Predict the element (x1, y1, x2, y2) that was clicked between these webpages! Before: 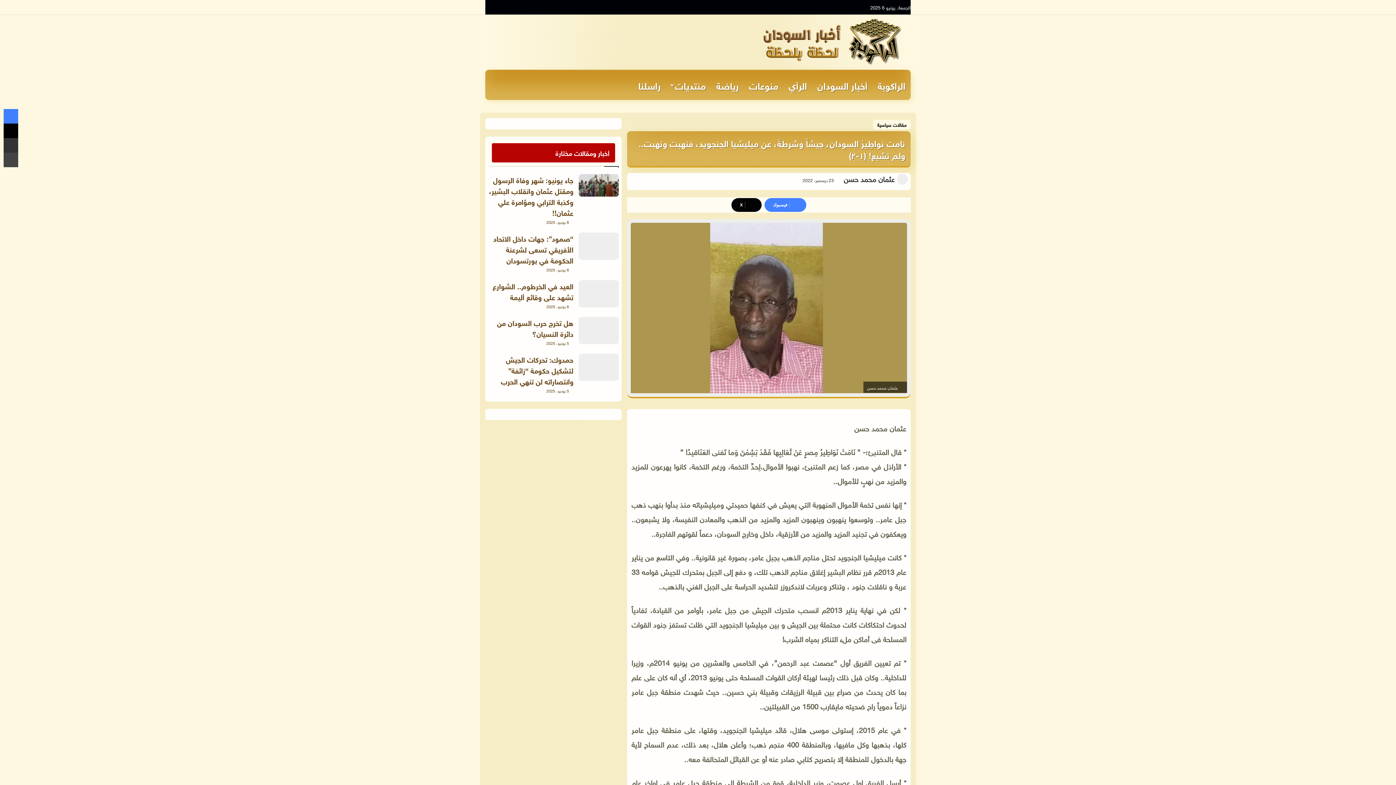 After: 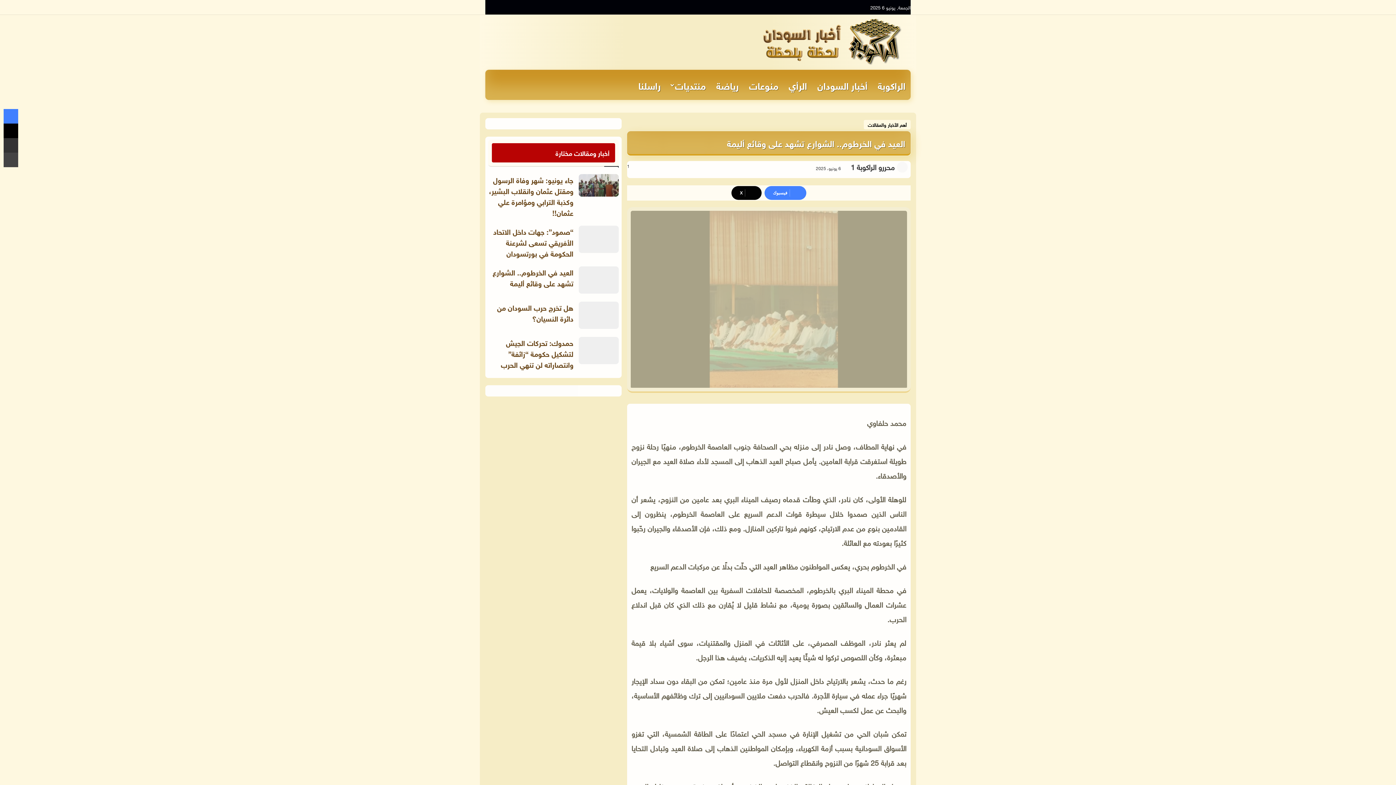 Action: bbox: (578, 280, 618, 307) label: العيد في الخرطوم.. الشوارع تشهد على وقائع أليمة